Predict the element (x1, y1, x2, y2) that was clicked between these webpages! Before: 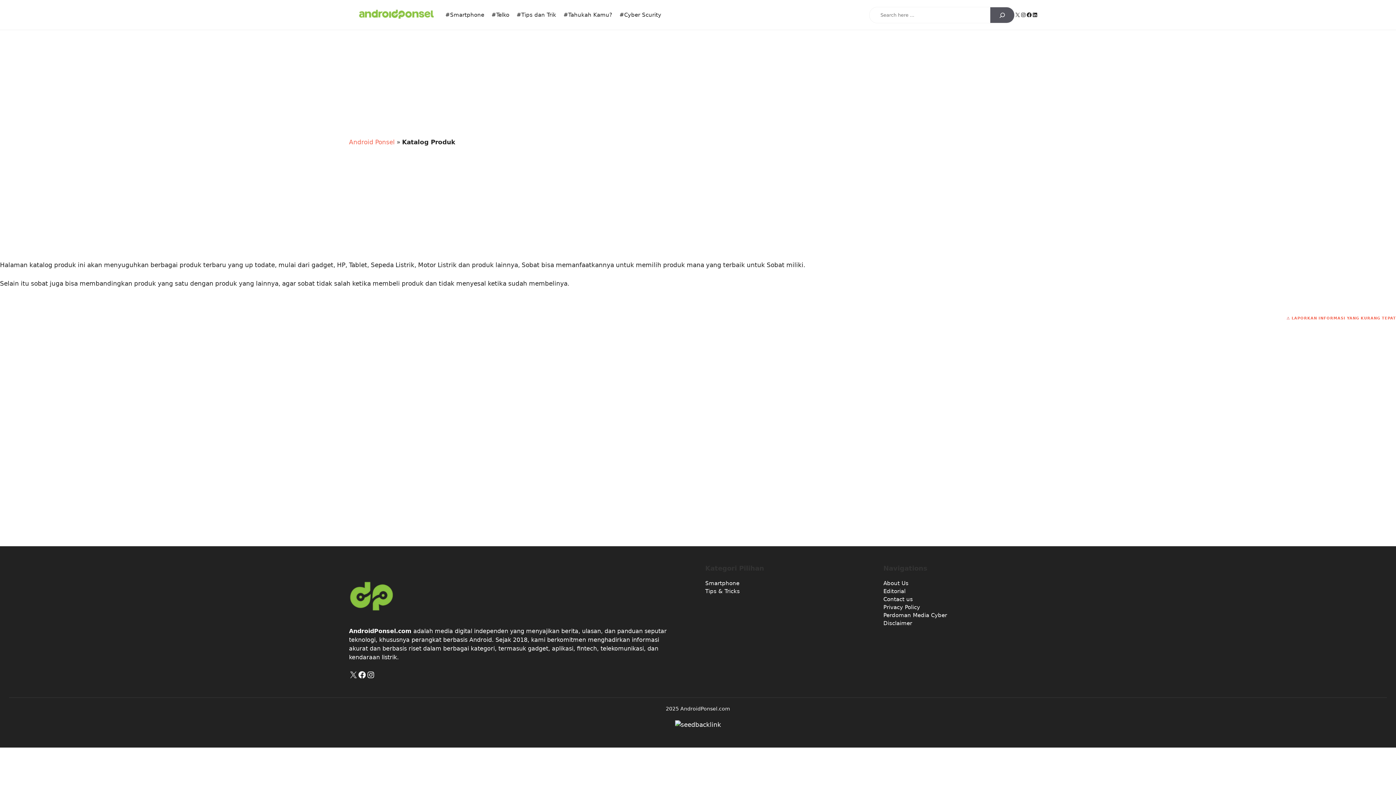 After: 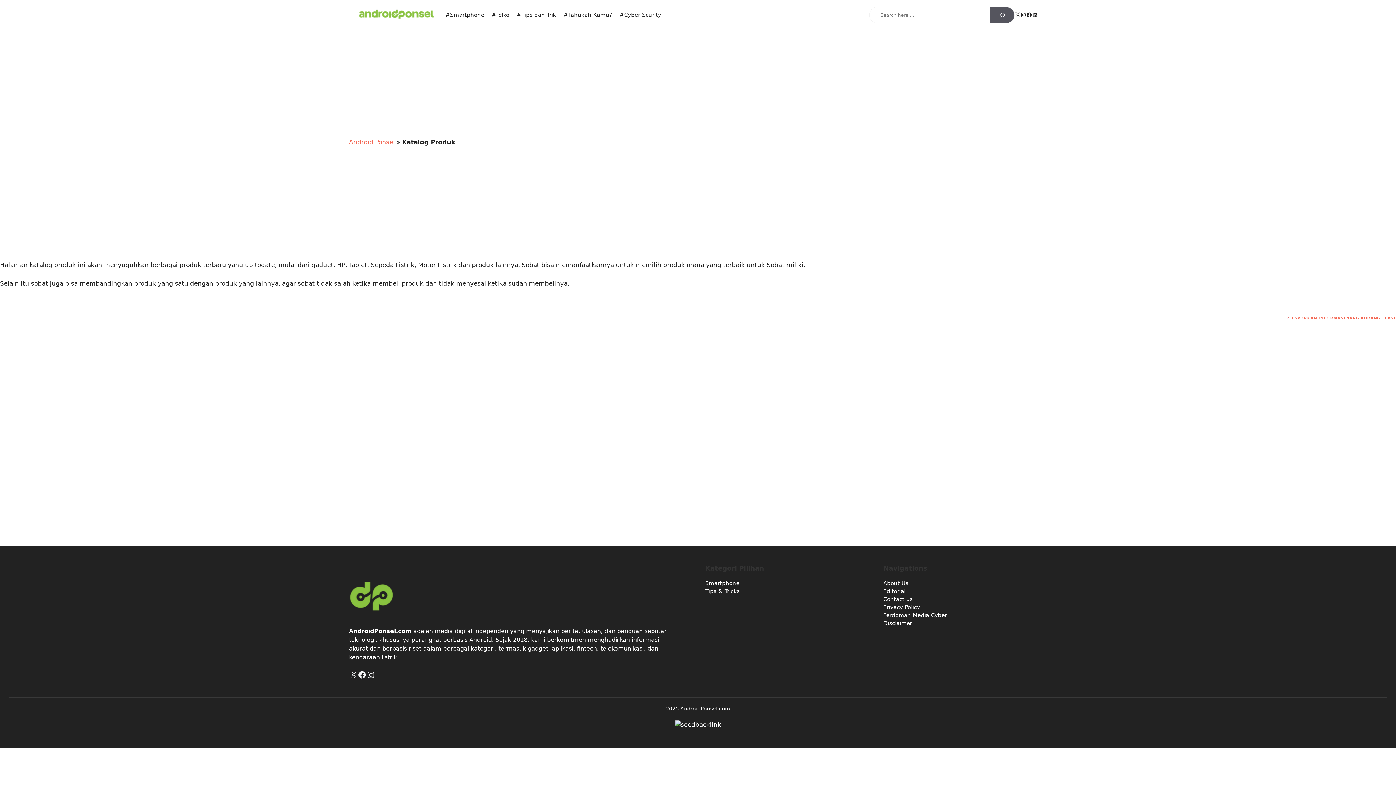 Action: label: X bbox: (1014, 12, 1020, 17)